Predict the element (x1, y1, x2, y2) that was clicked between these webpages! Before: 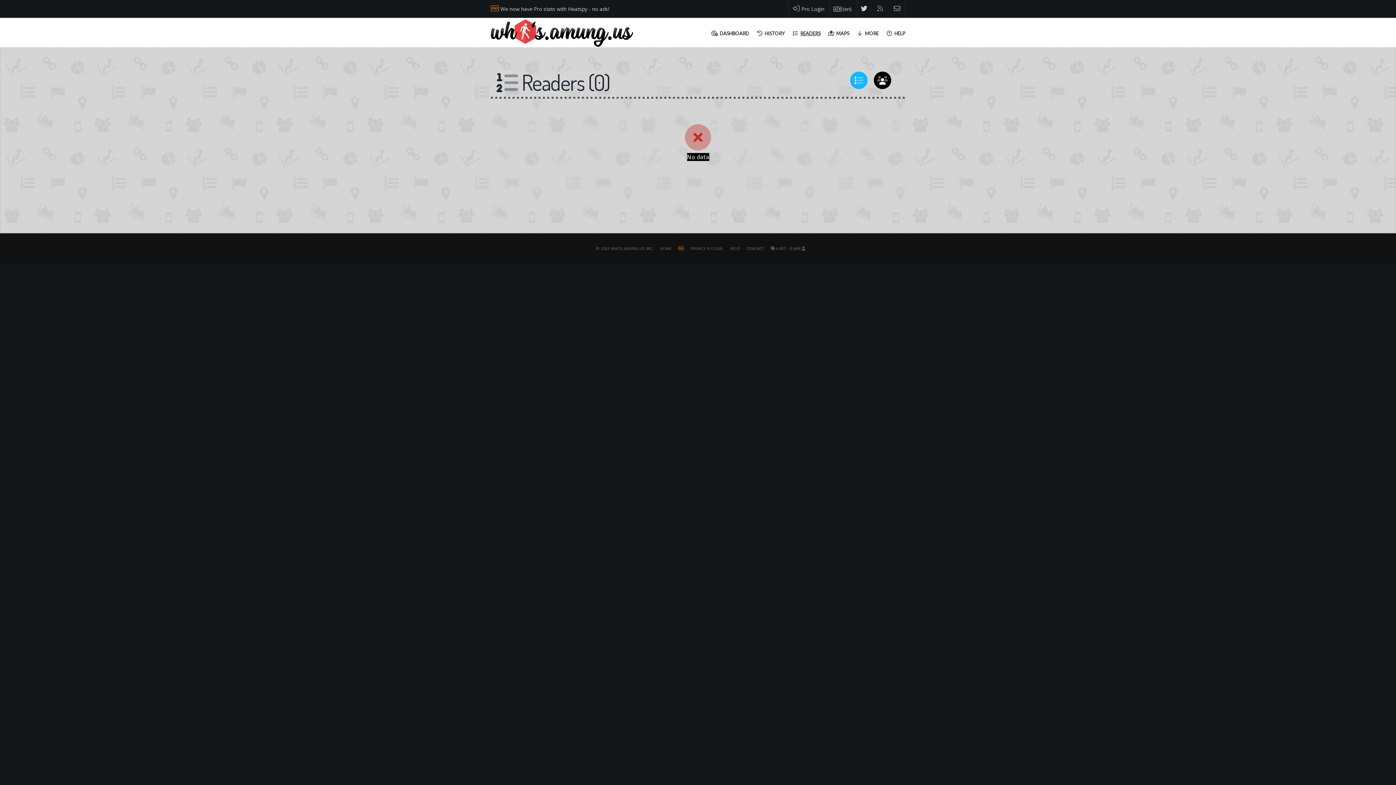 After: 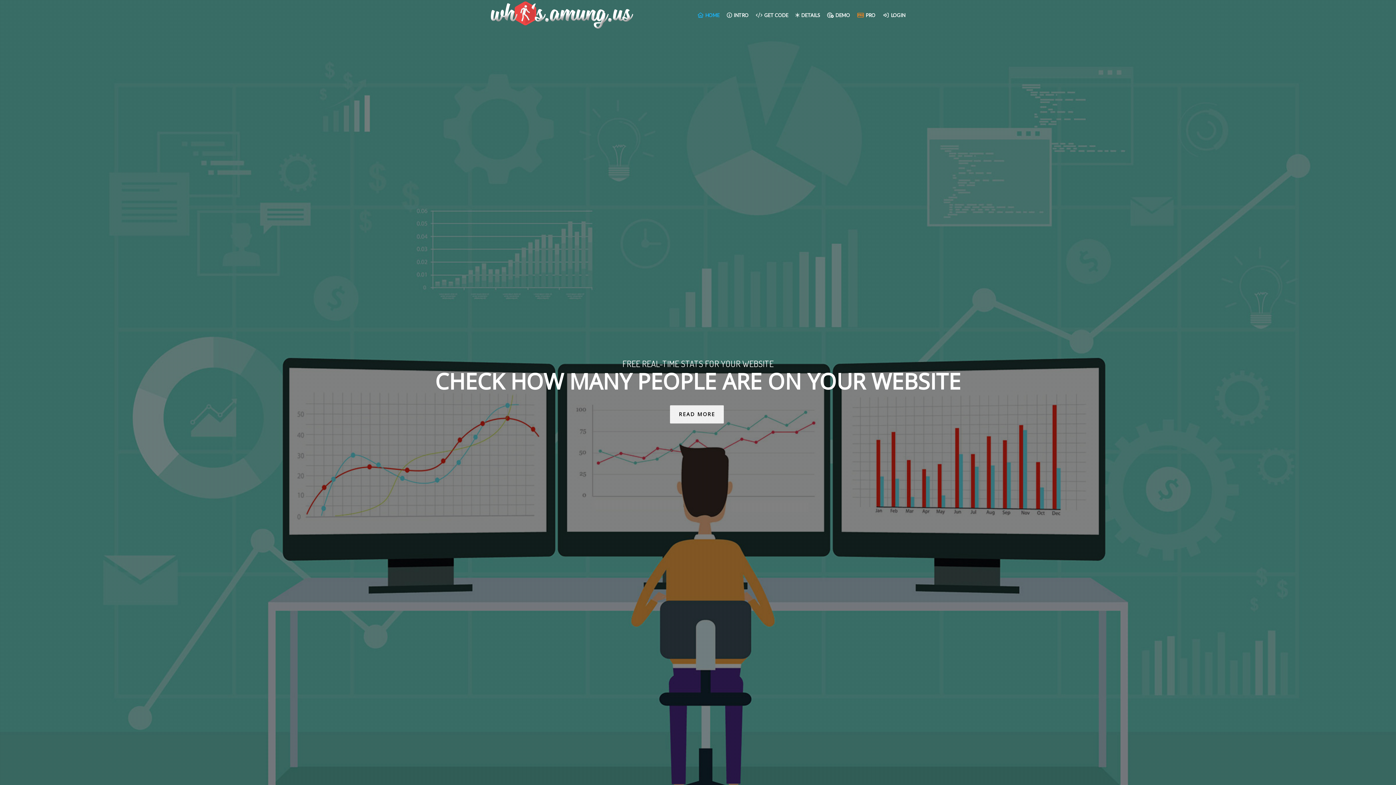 Action: bbox: (660, 246, 672, 251) label: HOME